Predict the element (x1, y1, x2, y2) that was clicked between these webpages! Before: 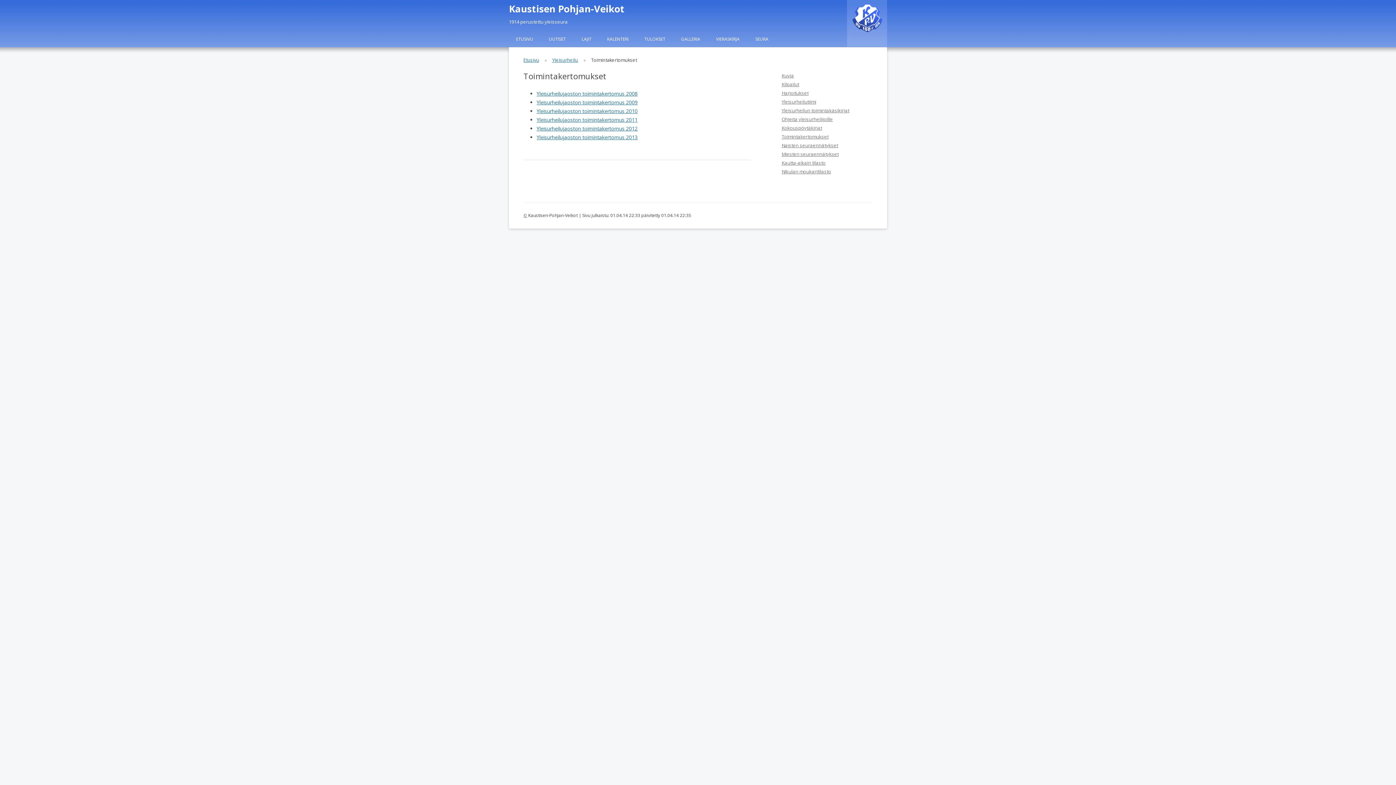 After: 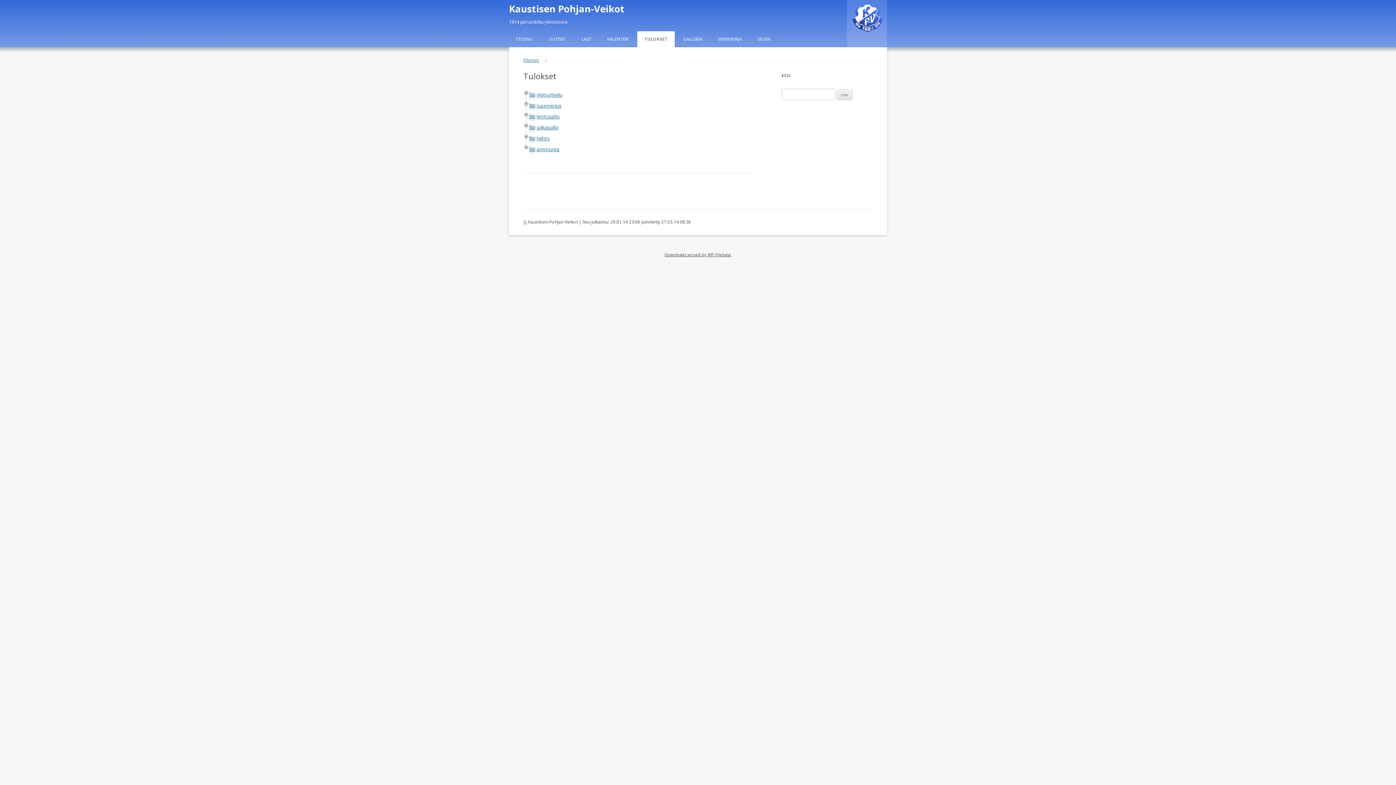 Action: bbox: (637, 31, 672, 47) label: TULOKSET